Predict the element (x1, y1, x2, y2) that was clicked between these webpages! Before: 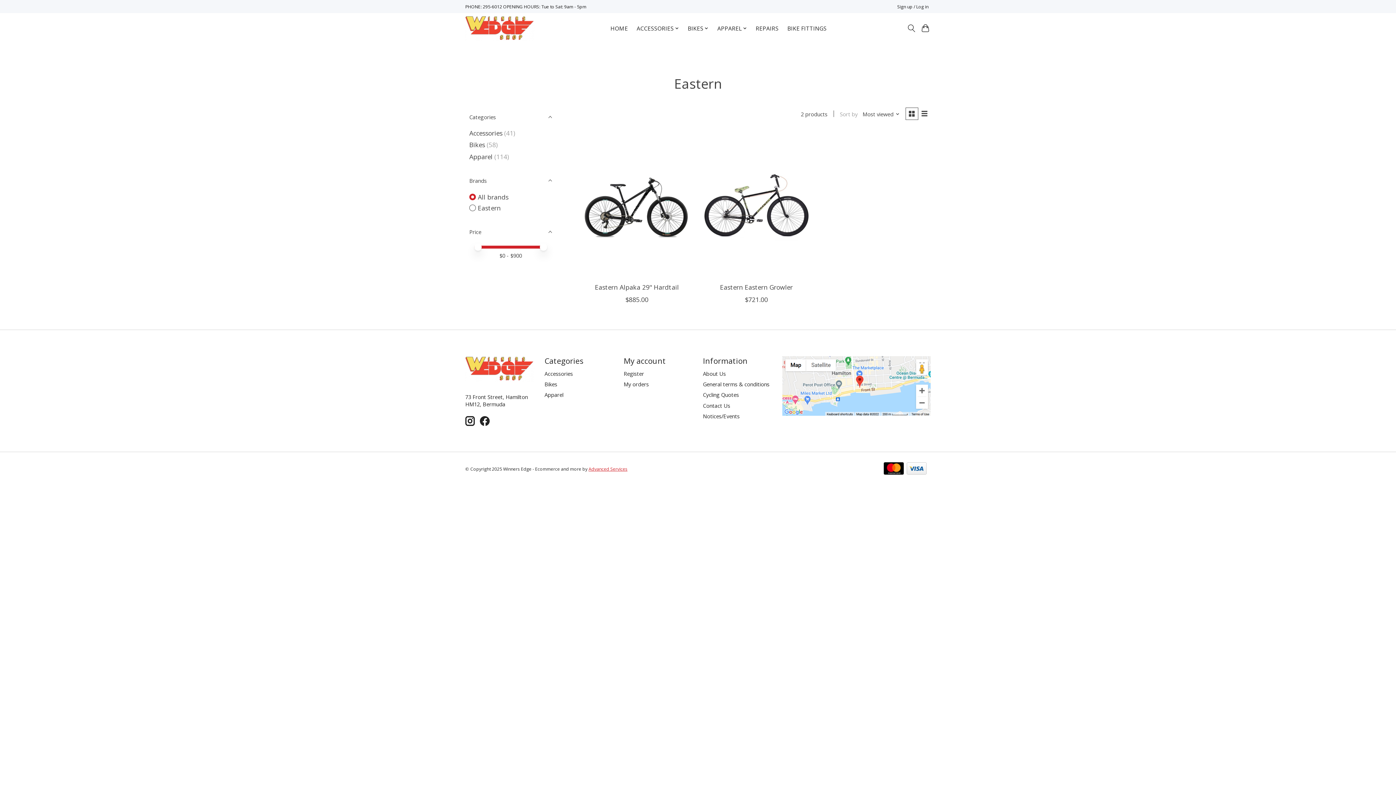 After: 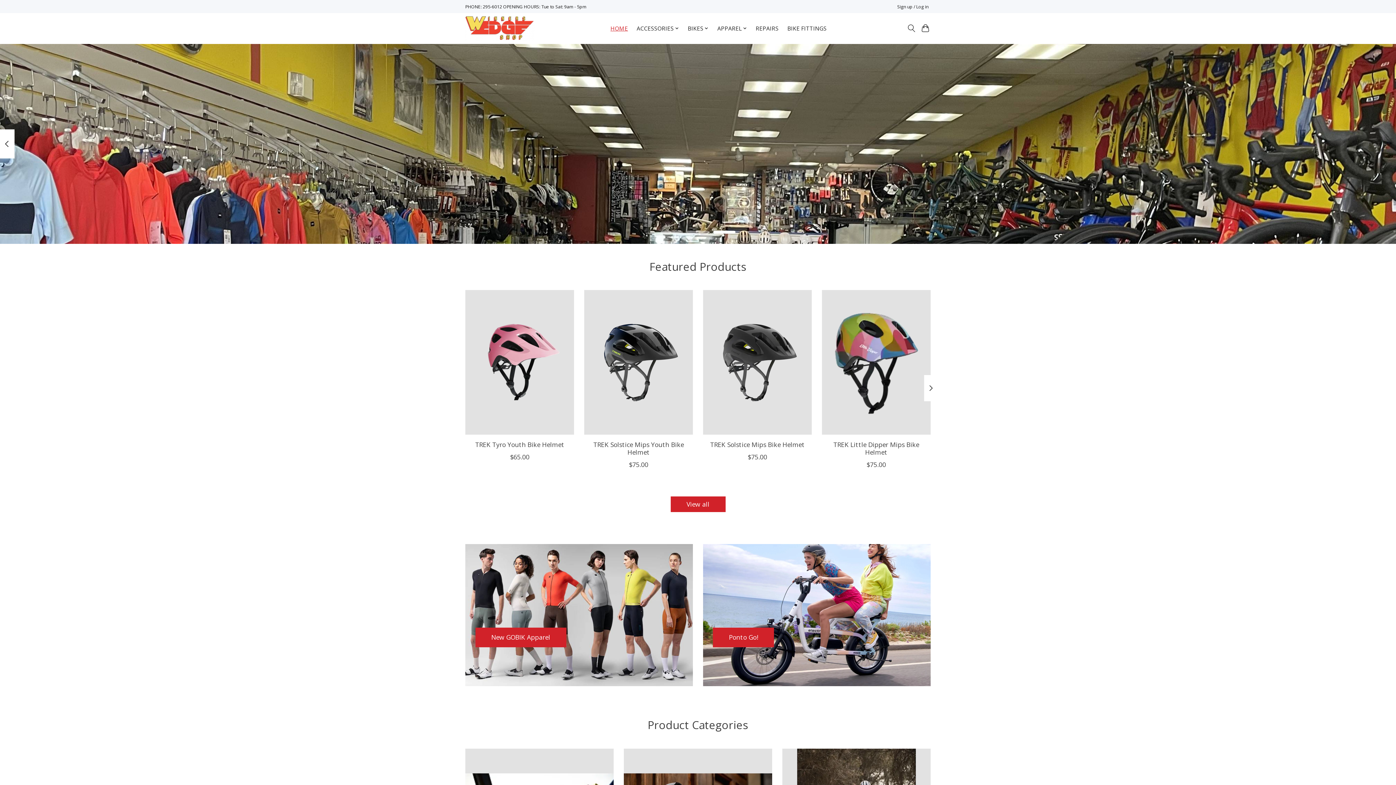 Action: bbox: (608, 22, 630, 34) label: HOME